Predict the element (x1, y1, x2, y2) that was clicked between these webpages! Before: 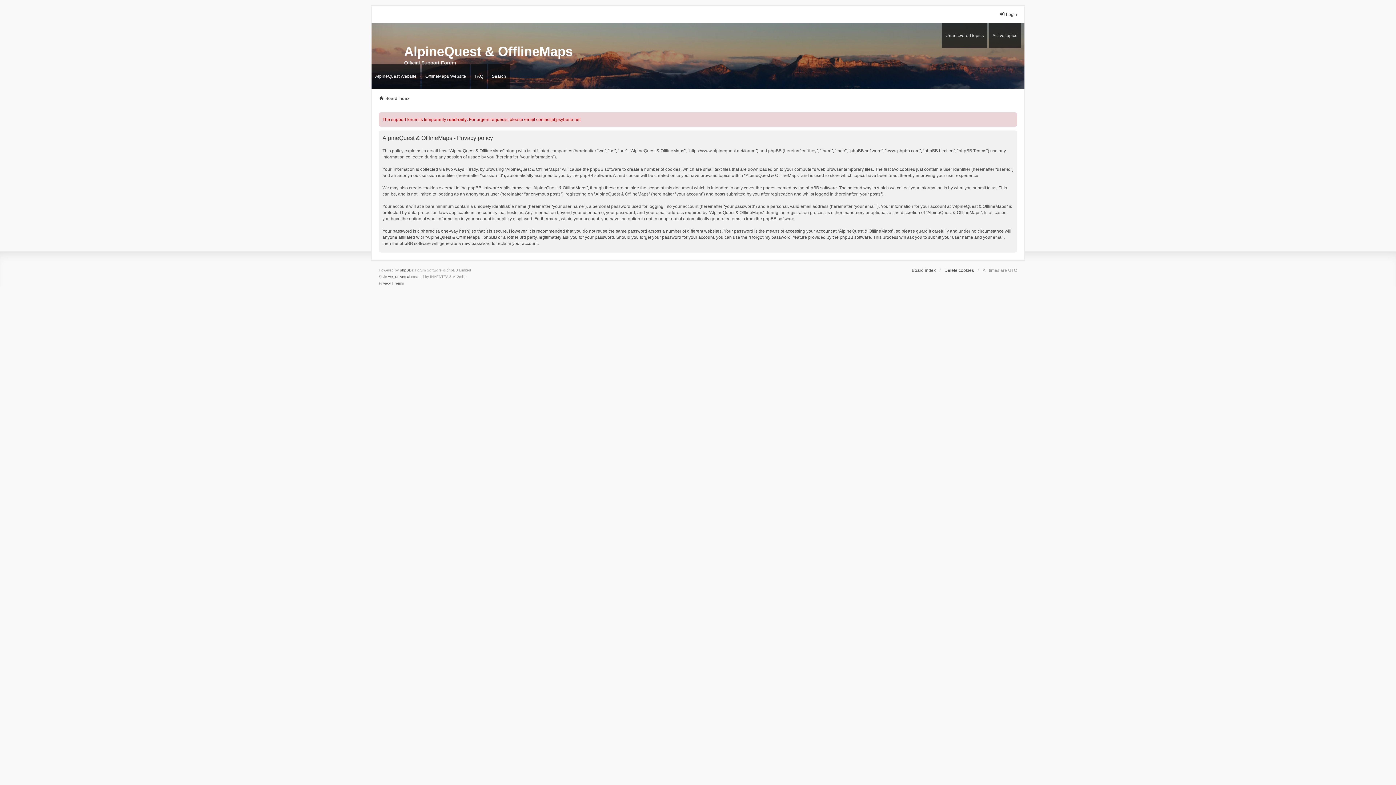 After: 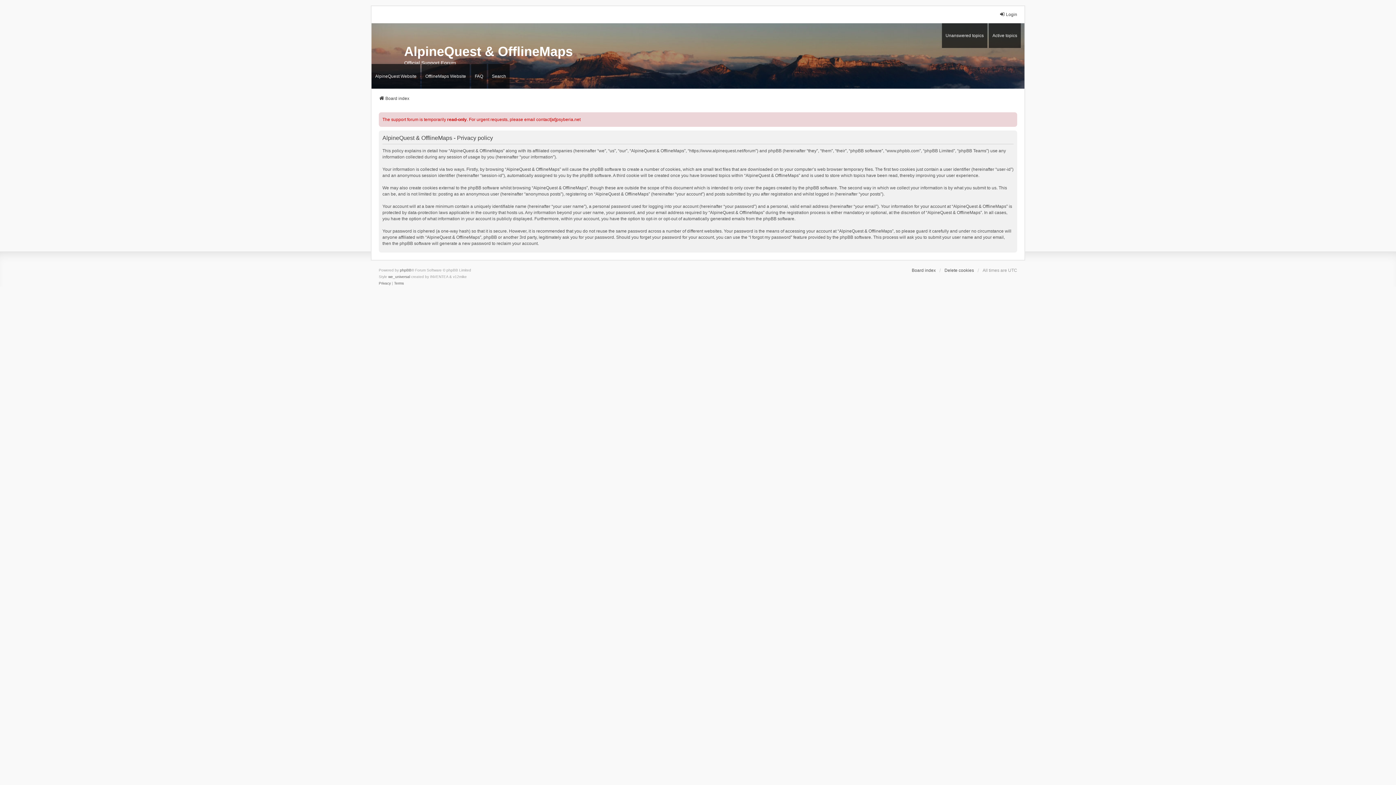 Action: label: Privacy bbox: (378, 280, 390, 286)